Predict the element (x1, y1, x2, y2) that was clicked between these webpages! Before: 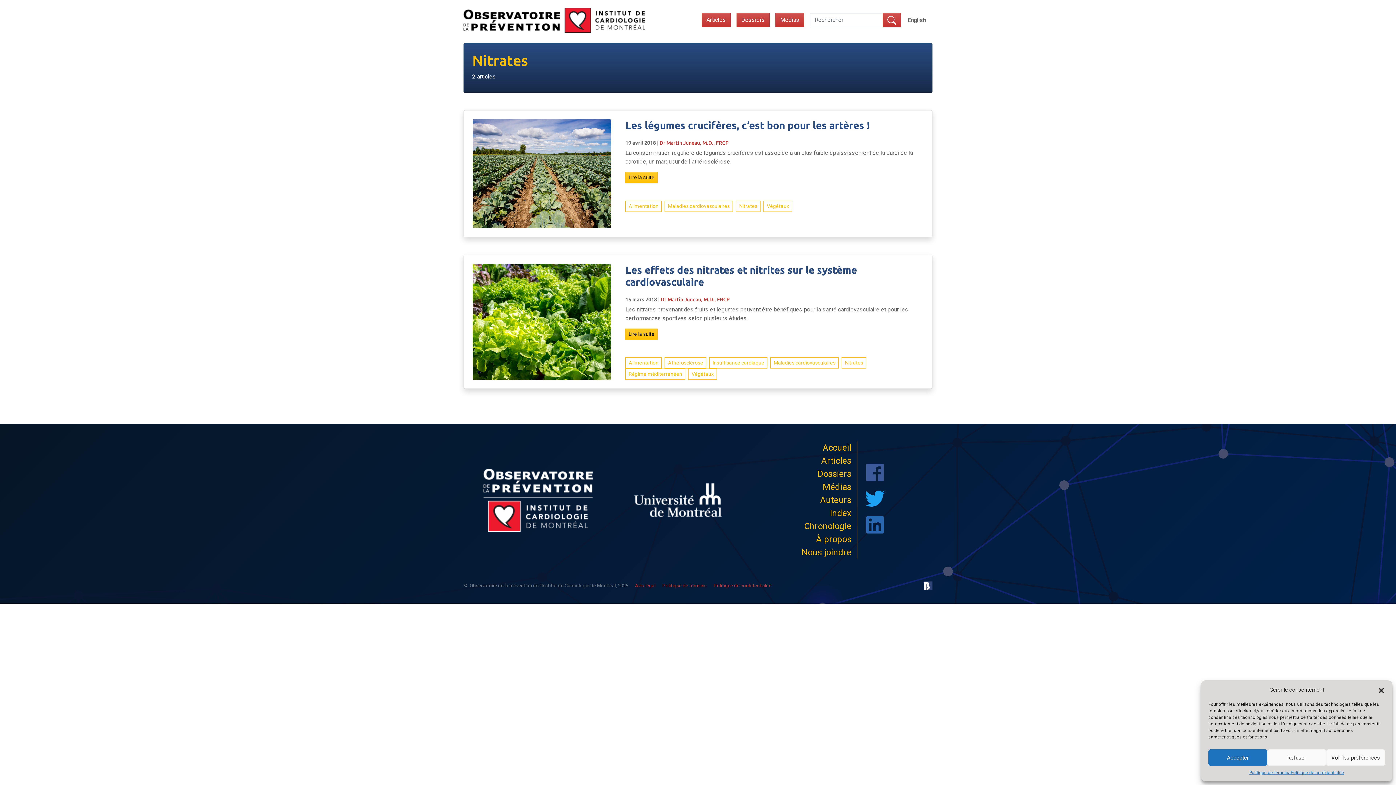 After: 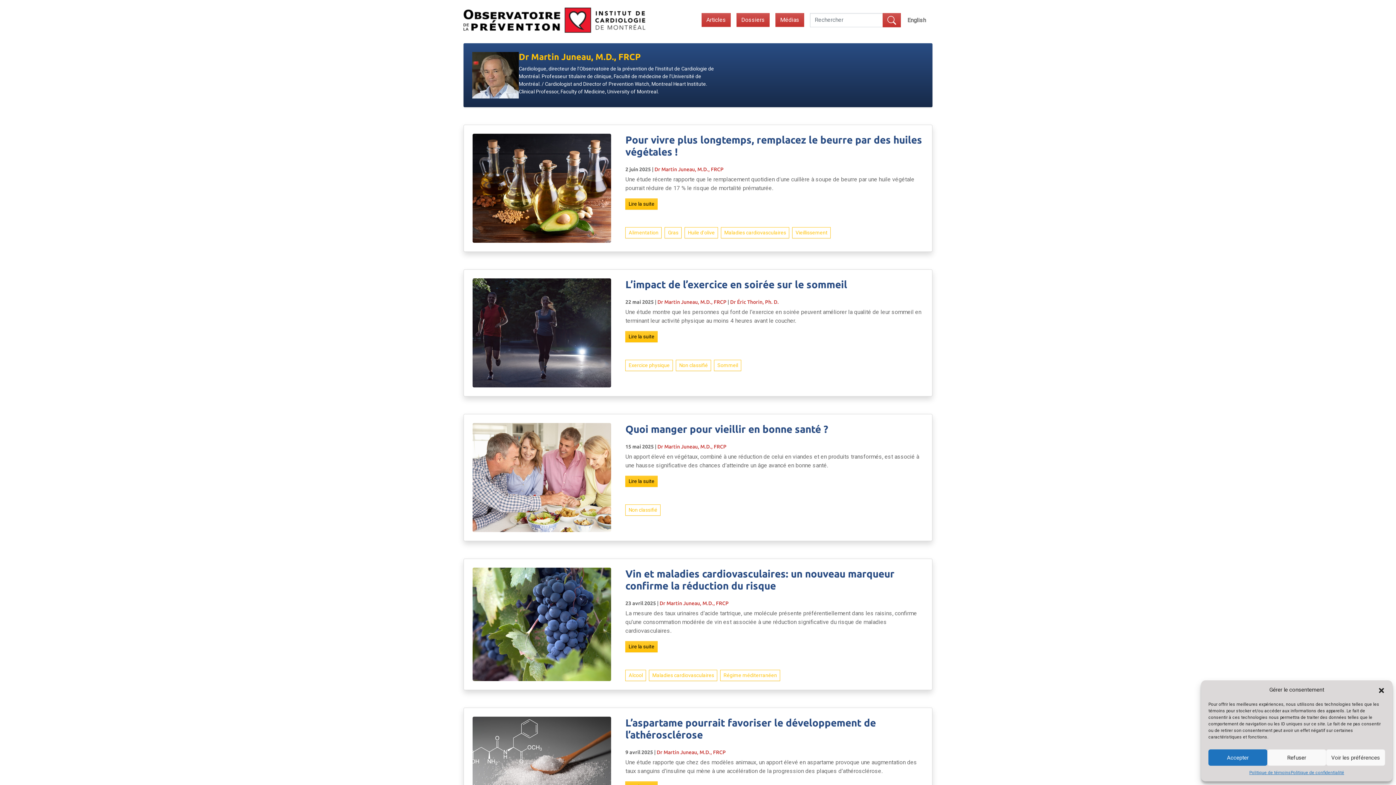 Action: bbox: (659, 140, 728, 145) label: Dr Martin Juneau, M.D., FRCP